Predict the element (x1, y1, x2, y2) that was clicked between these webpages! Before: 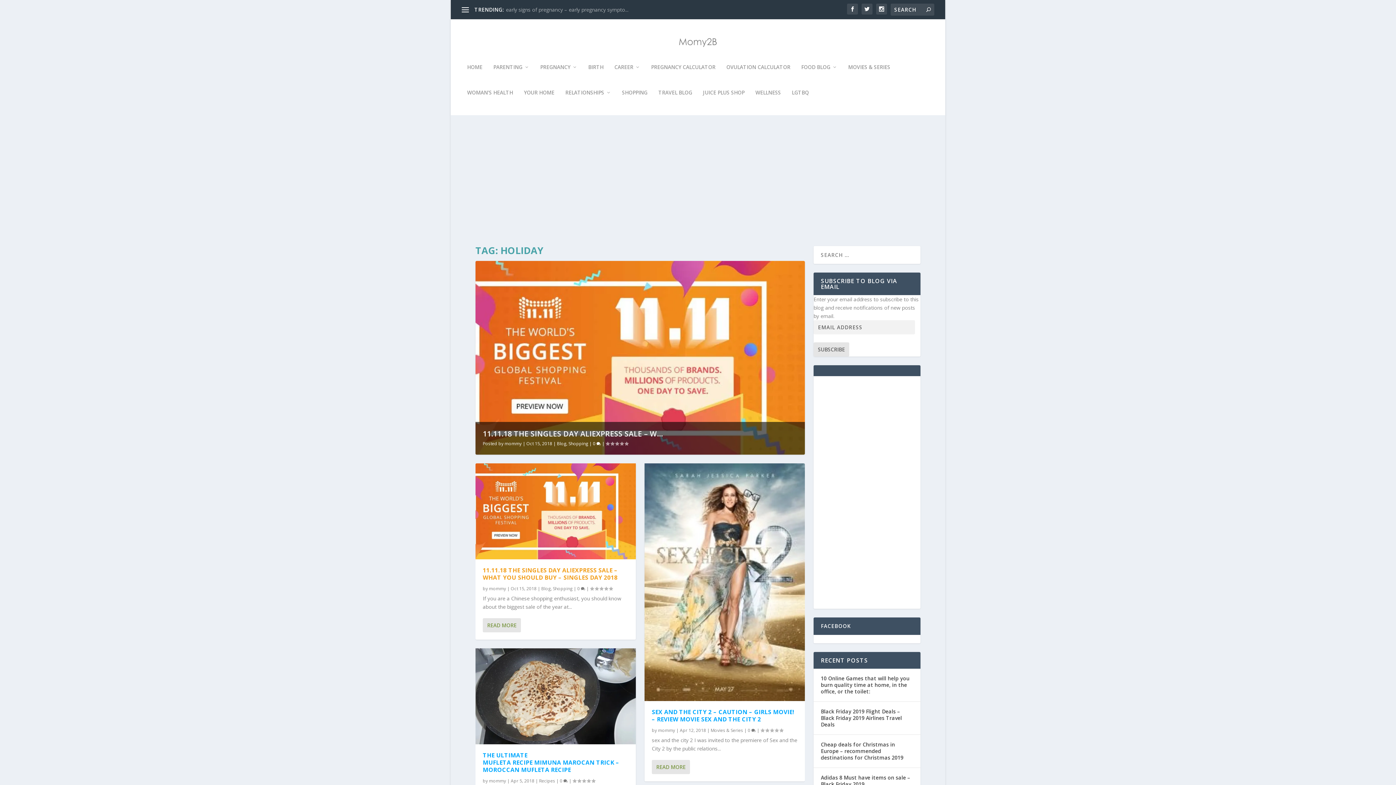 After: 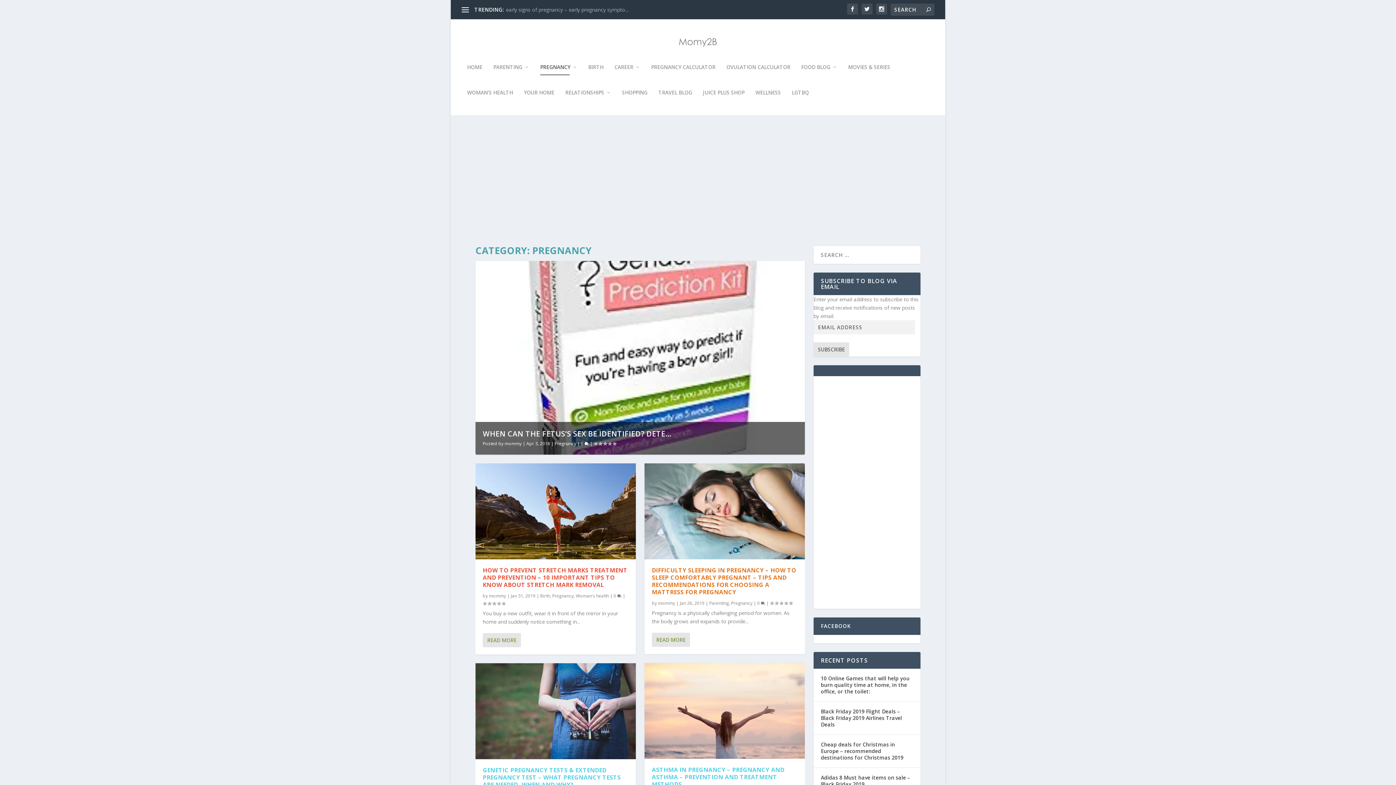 Action: label: PREGNANCY bbox: (540, 64, 577, 89)